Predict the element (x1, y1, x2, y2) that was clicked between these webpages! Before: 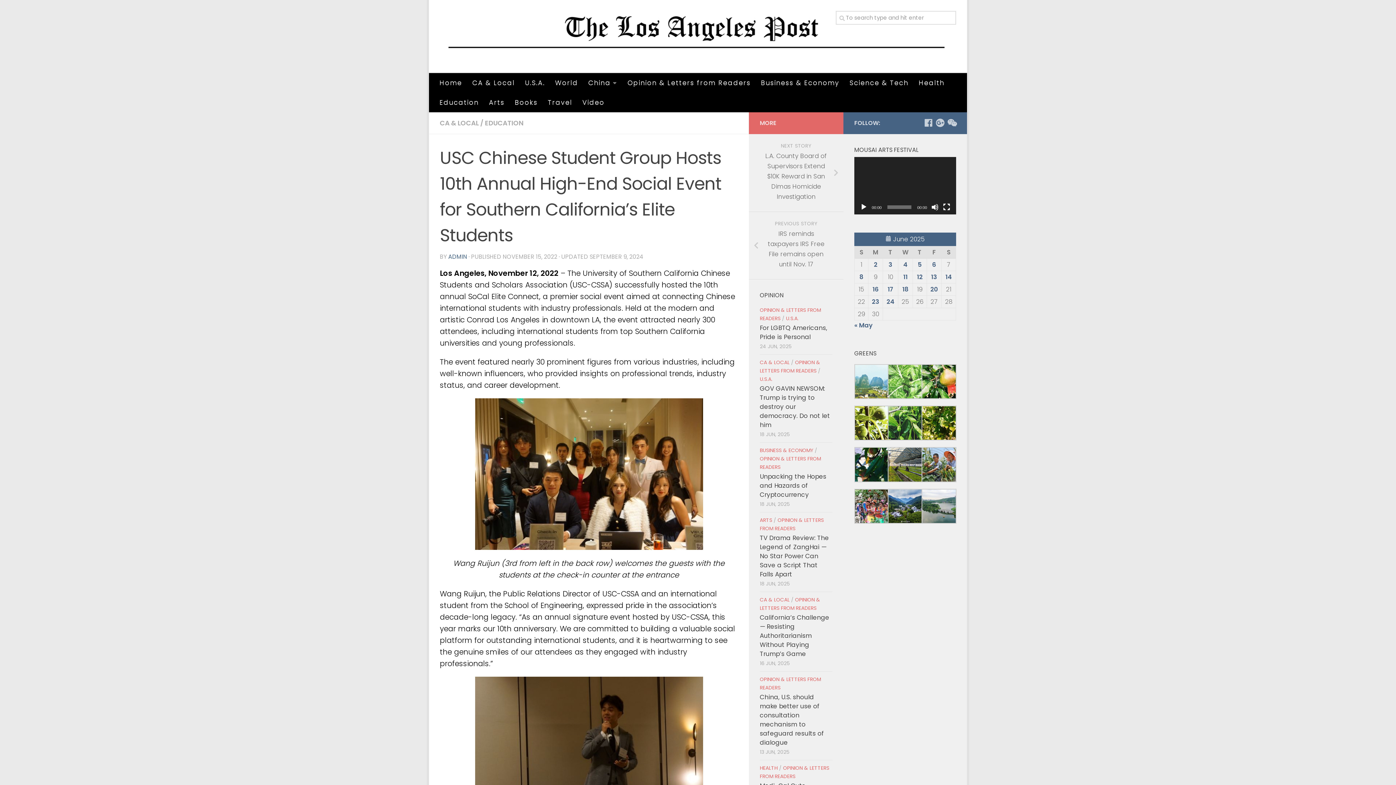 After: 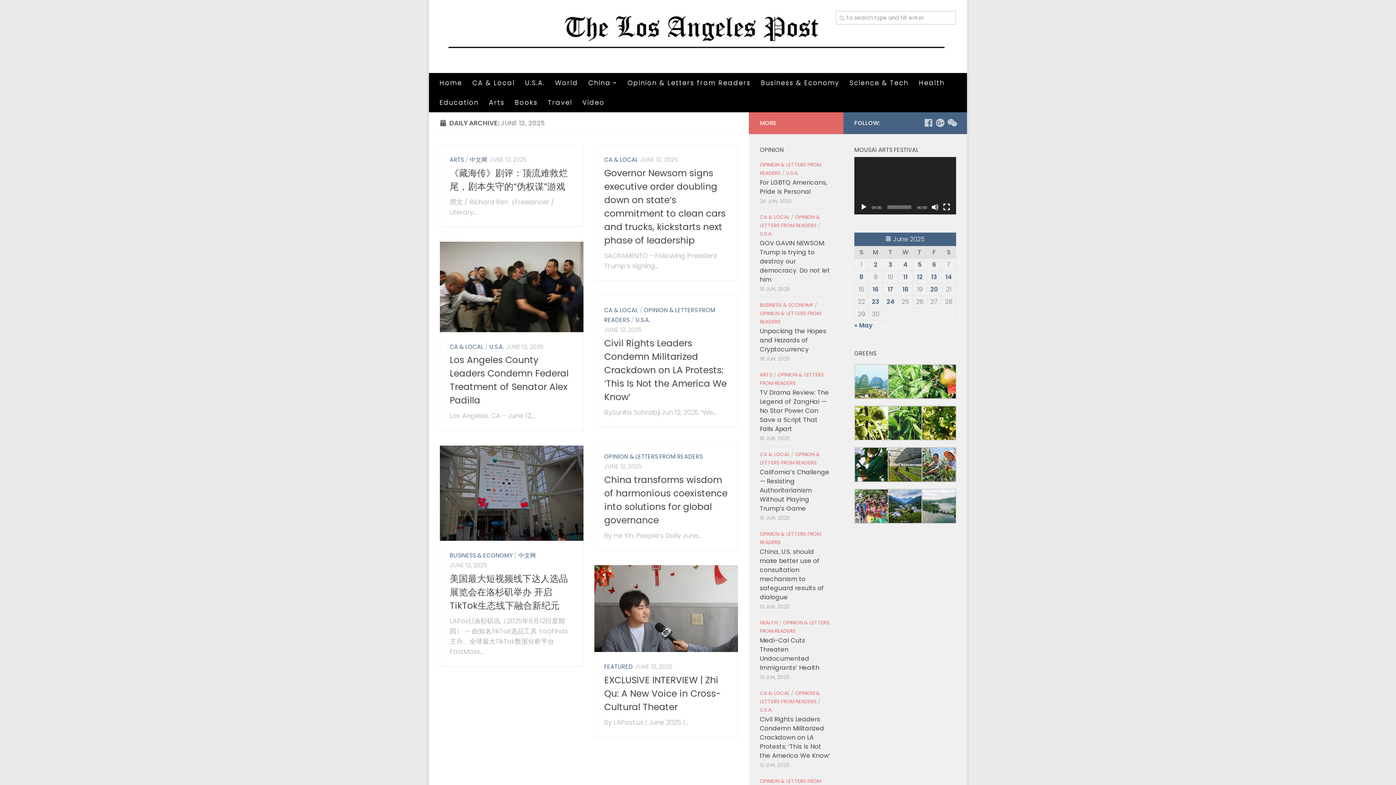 Action: label: Posts published on June 12, 2025 bbox: (917, 272, 922, 281)